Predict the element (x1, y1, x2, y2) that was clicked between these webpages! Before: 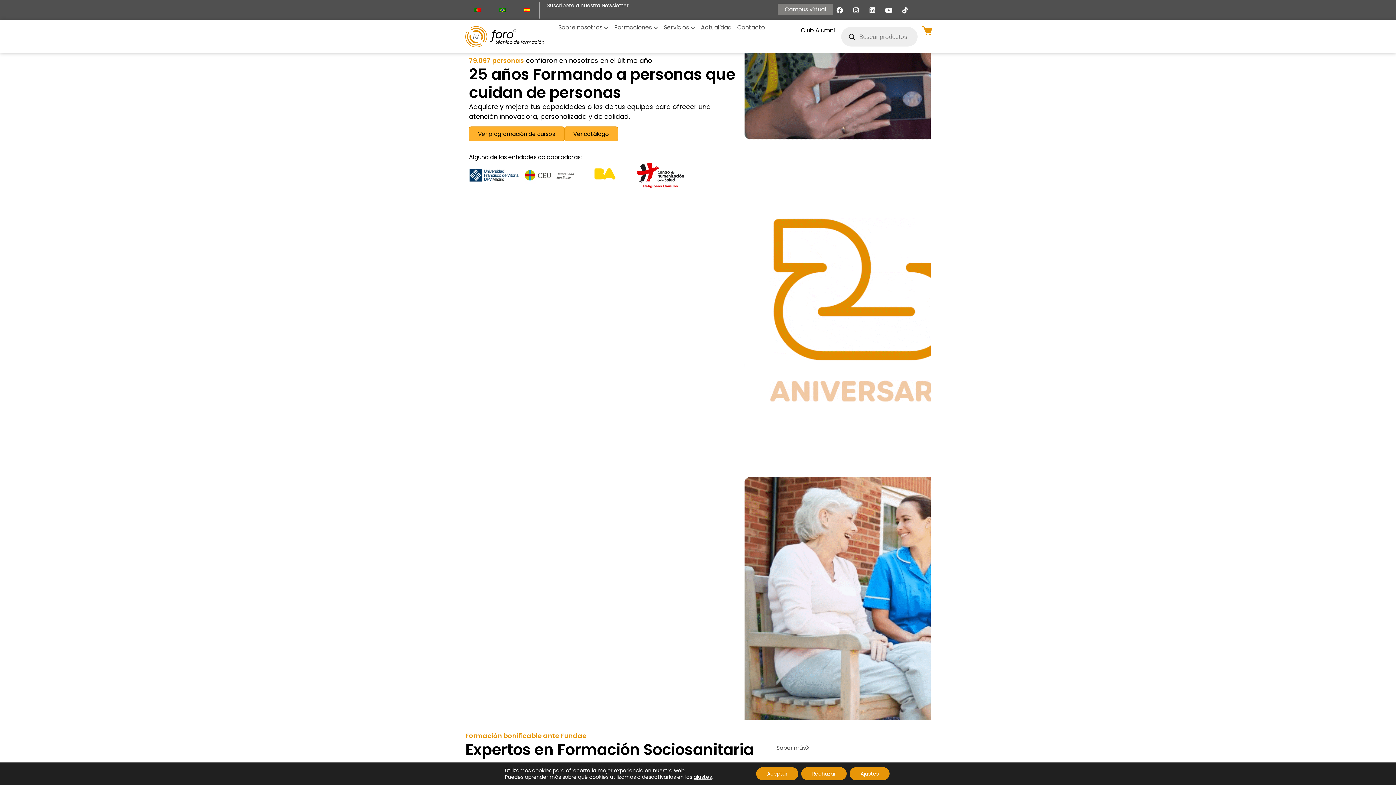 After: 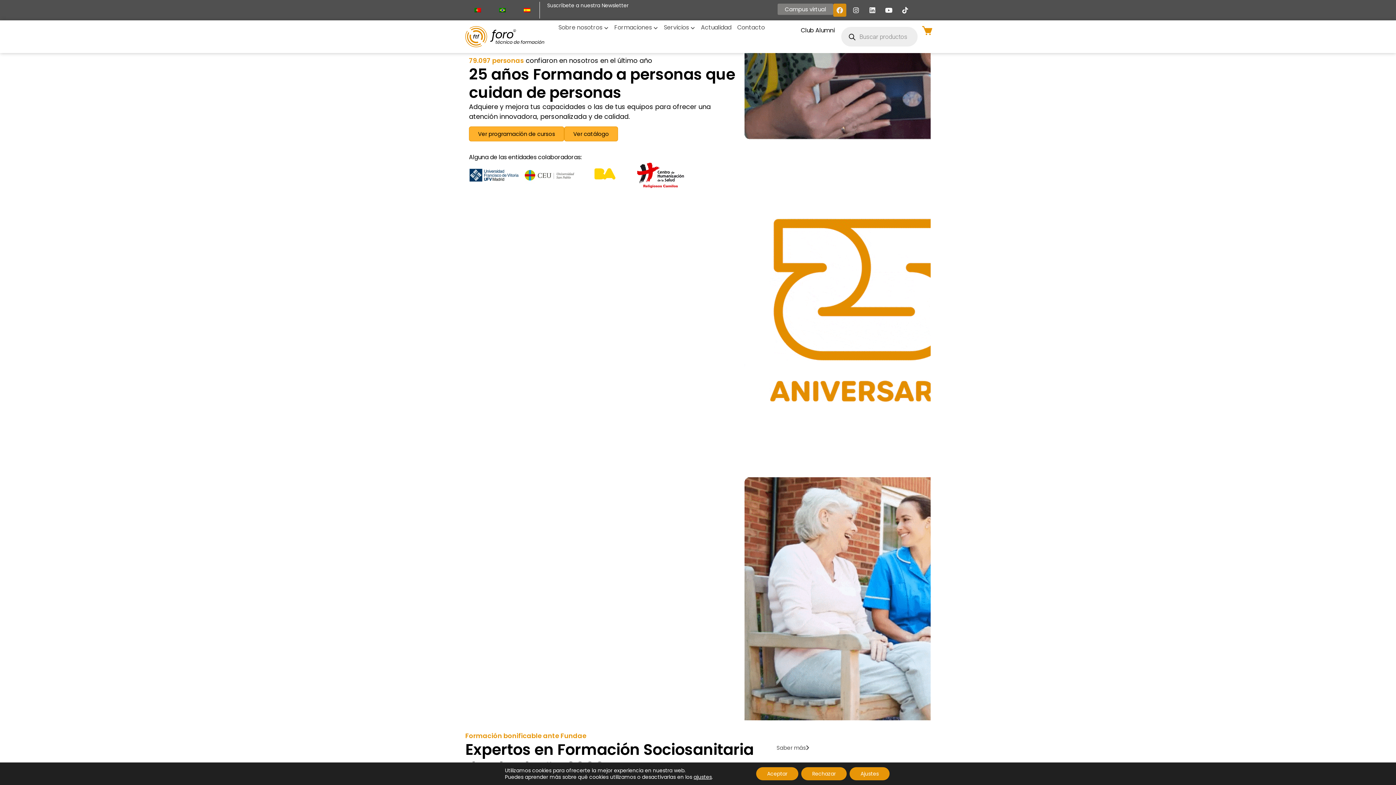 Action: bbox: (833, 3, 846, 16) label: Facebook